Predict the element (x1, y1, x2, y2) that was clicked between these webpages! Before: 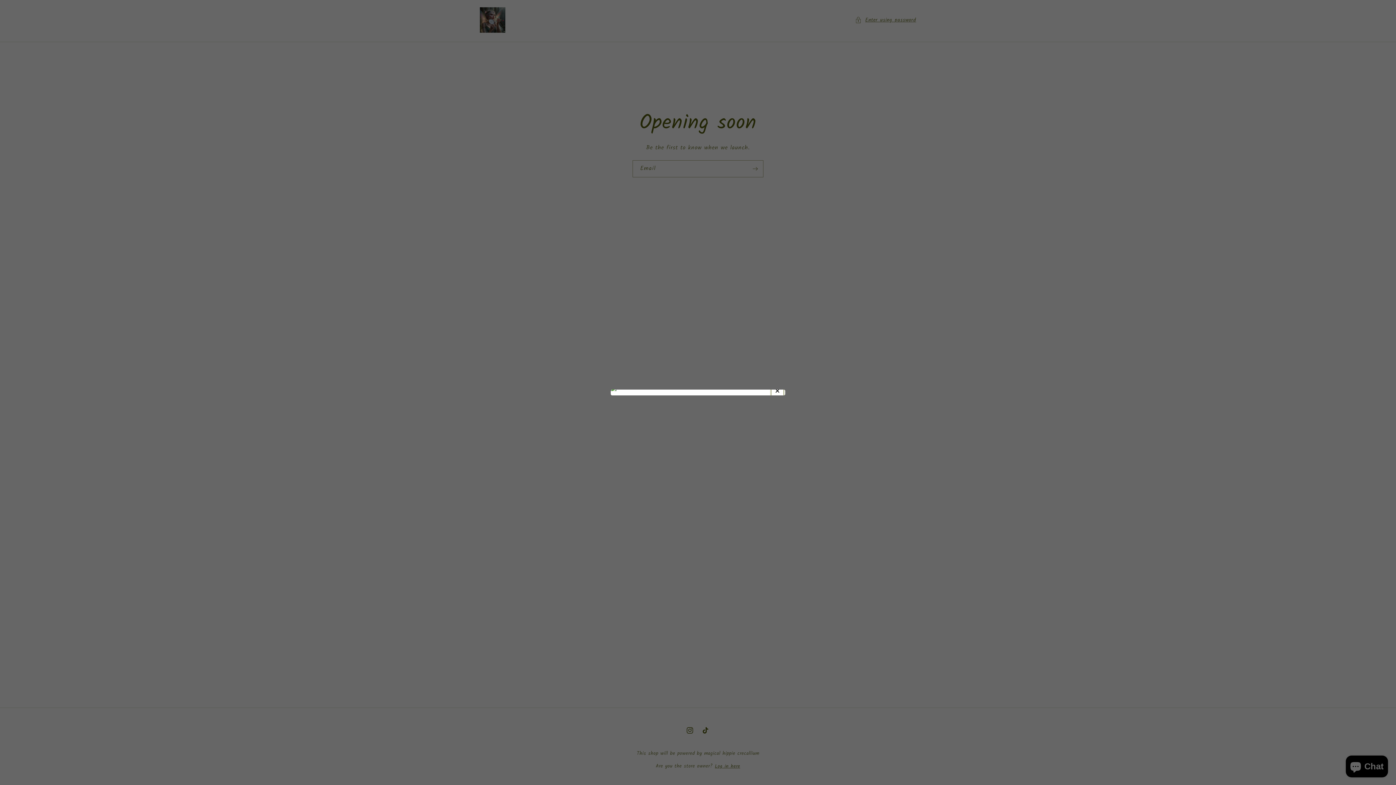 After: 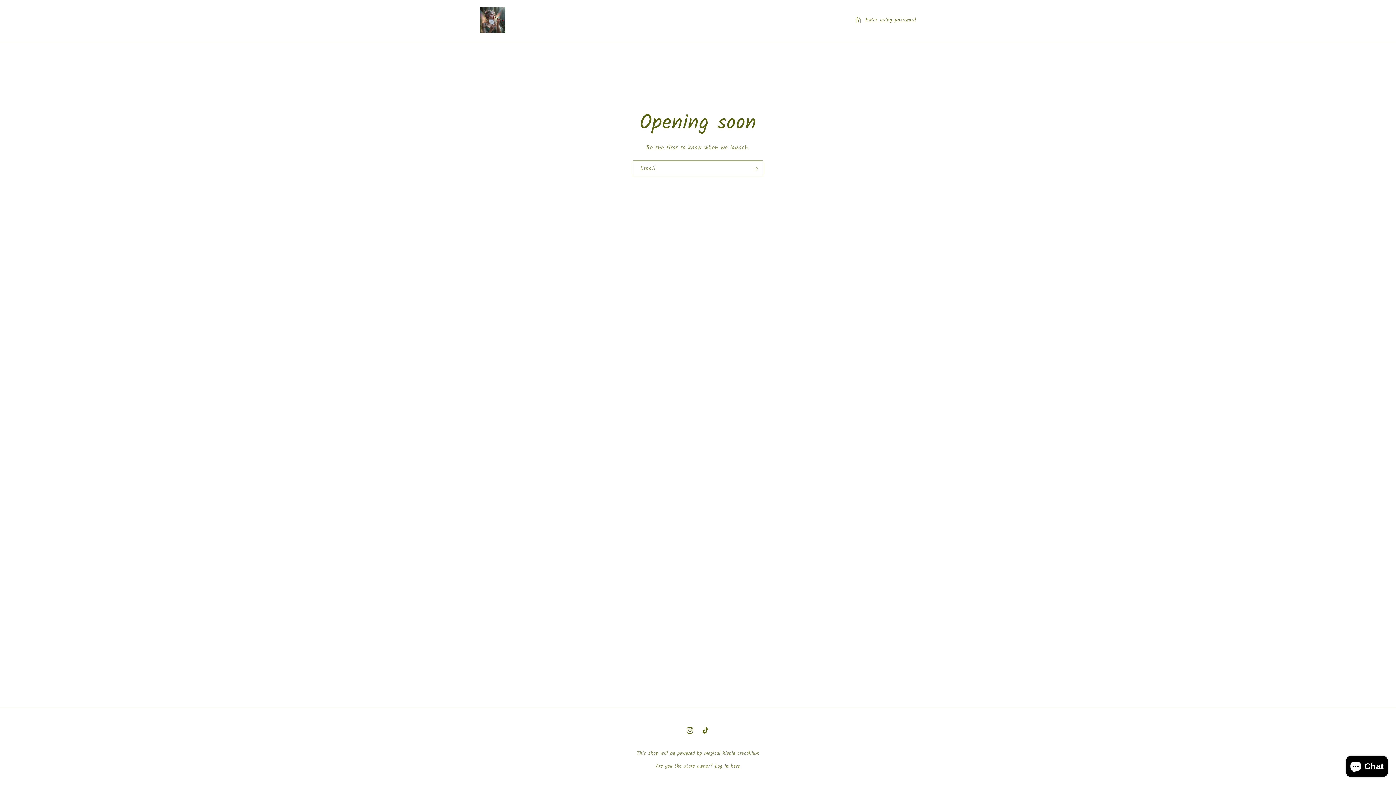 Action: bbox: (772, 386, 782, 395) label: Close modal